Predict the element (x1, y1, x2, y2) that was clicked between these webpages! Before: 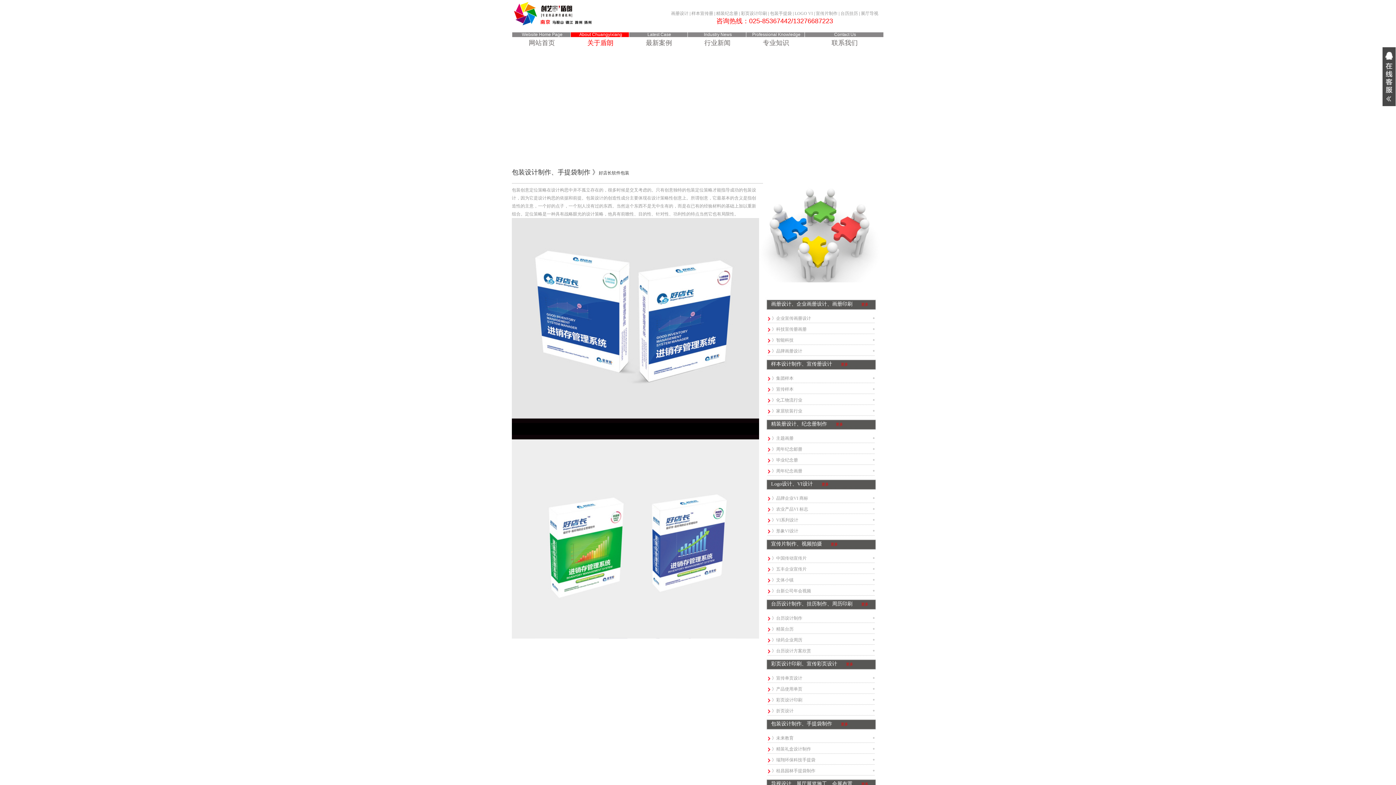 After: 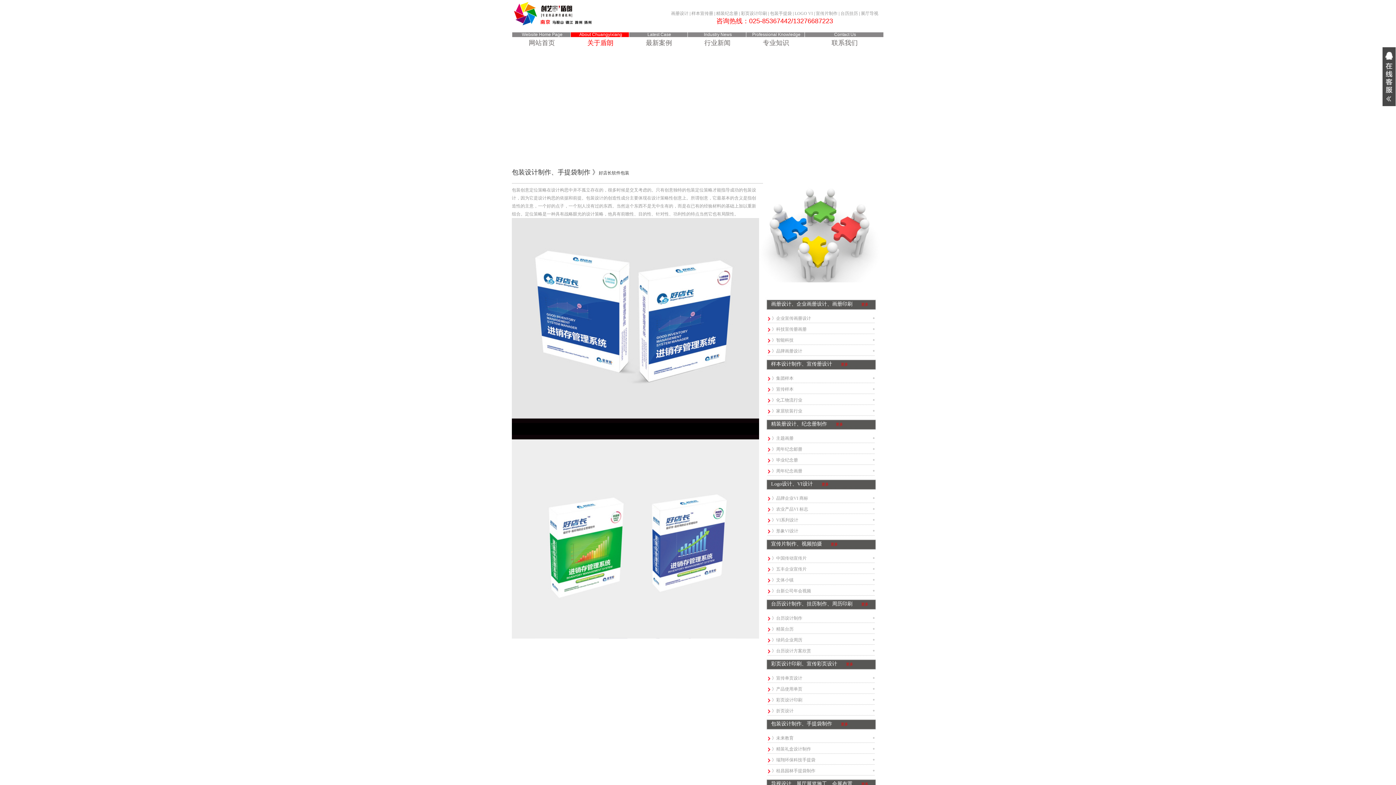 Action: label: 》彩页设计印刷 bbox: (772, 697, 802, 702)